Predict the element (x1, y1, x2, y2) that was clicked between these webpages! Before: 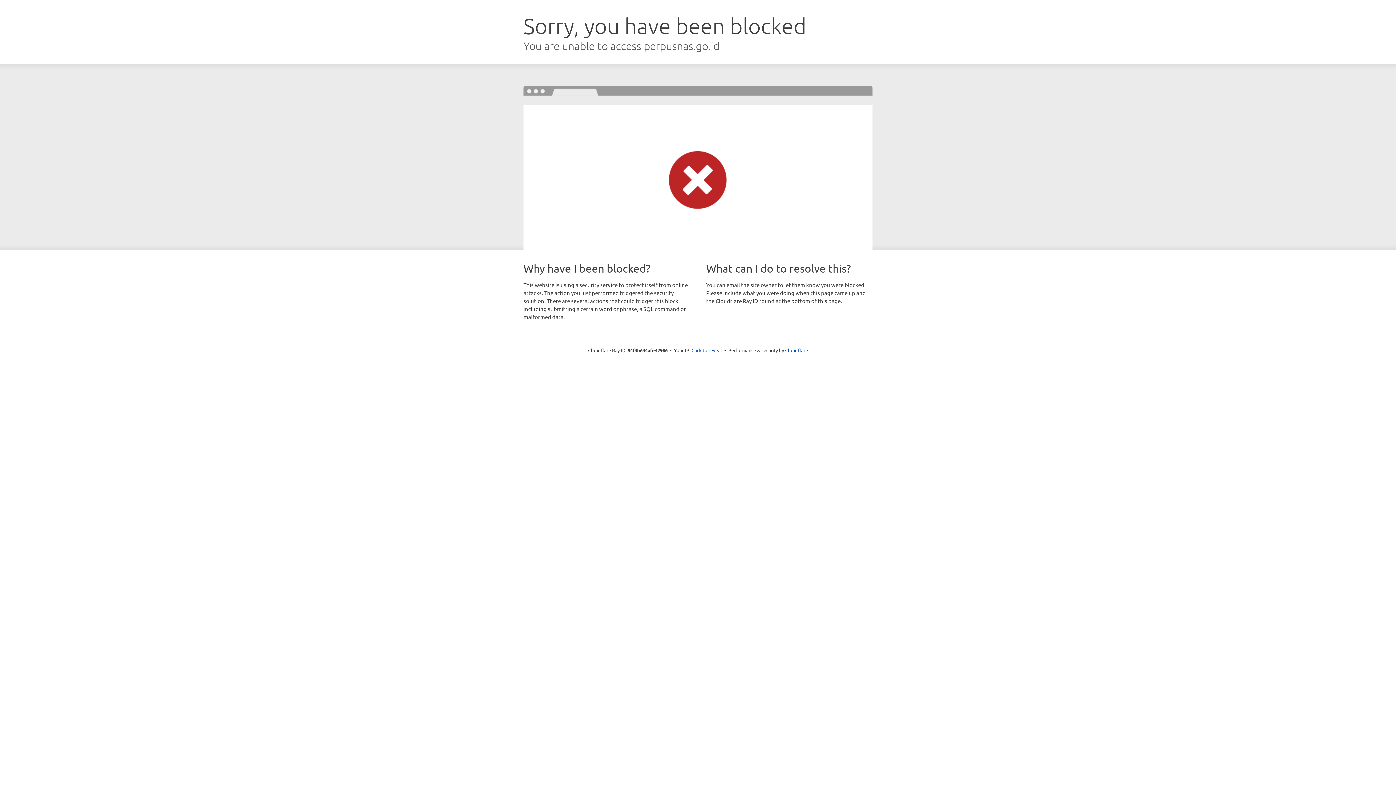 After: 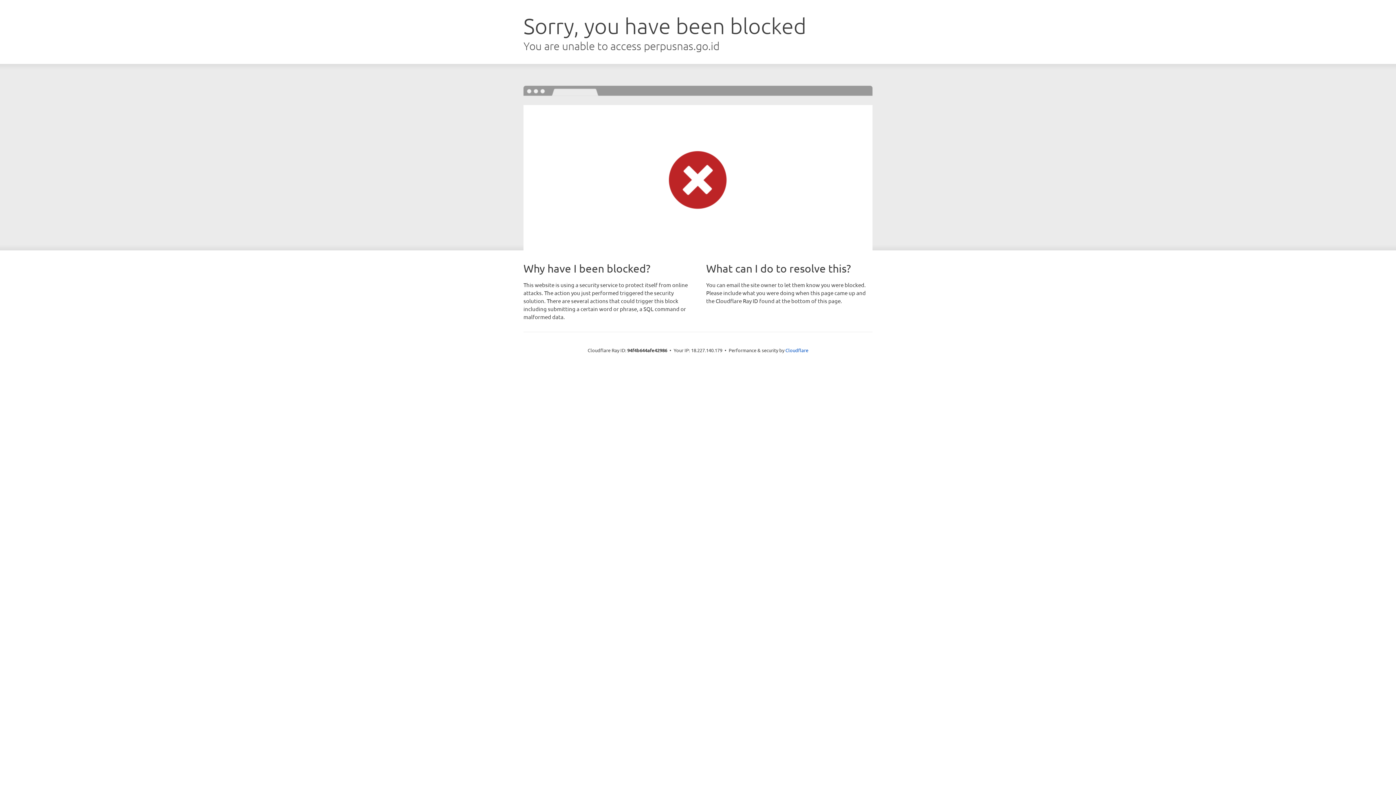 Action: bbox: (691, 346, 722, 353) label: Click to reveal